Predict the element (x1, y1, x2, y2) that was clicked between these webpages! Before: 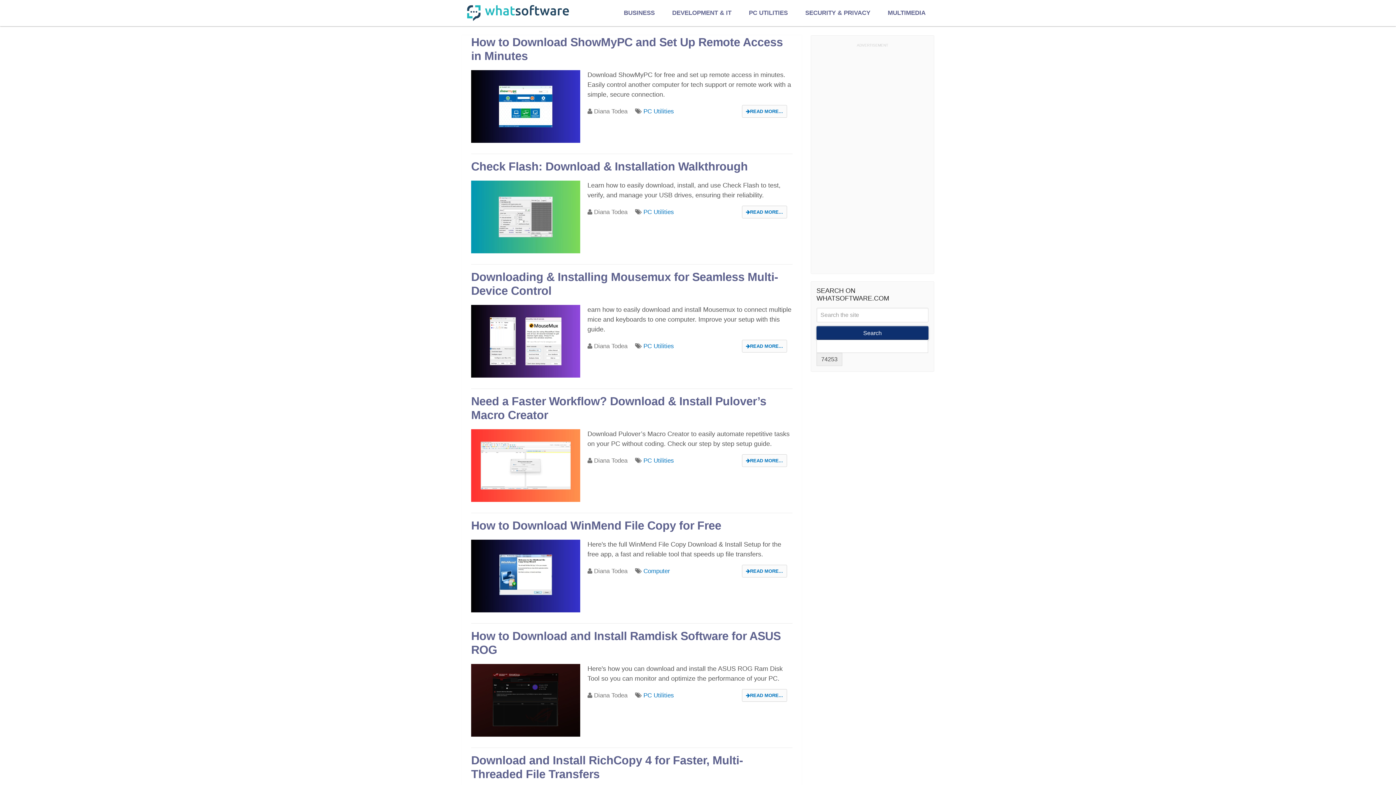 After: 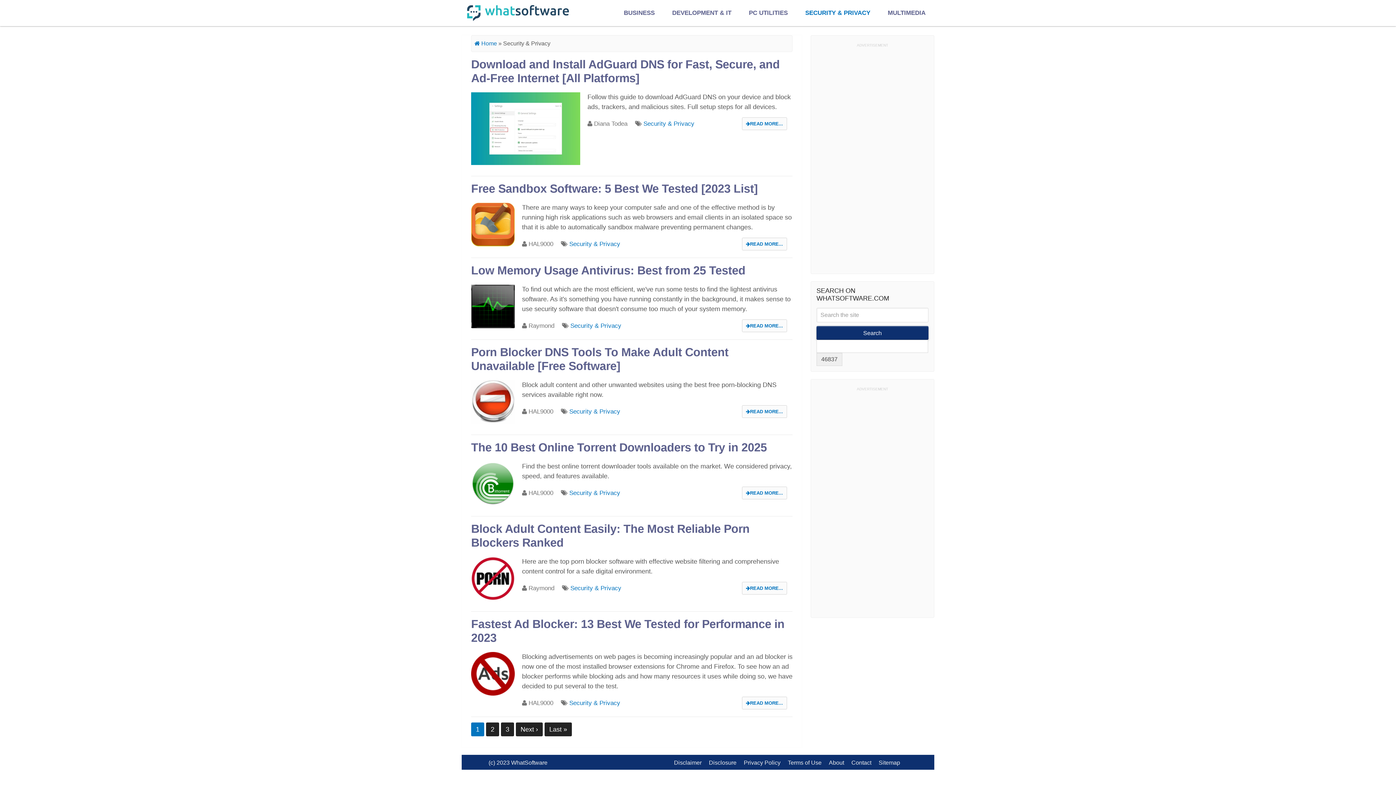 Action: label: SECURITY & PRIVACY bbox: (796, 0, 879, 26)